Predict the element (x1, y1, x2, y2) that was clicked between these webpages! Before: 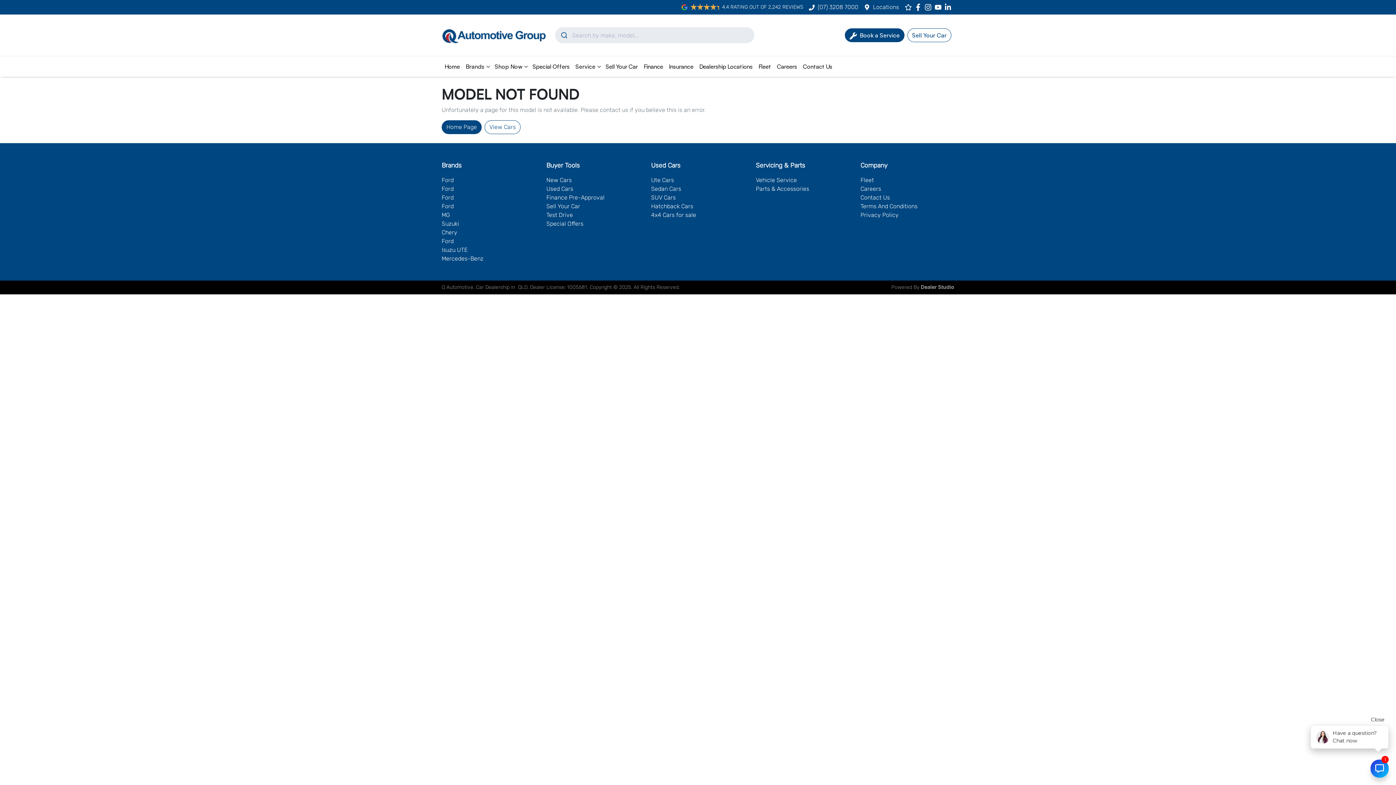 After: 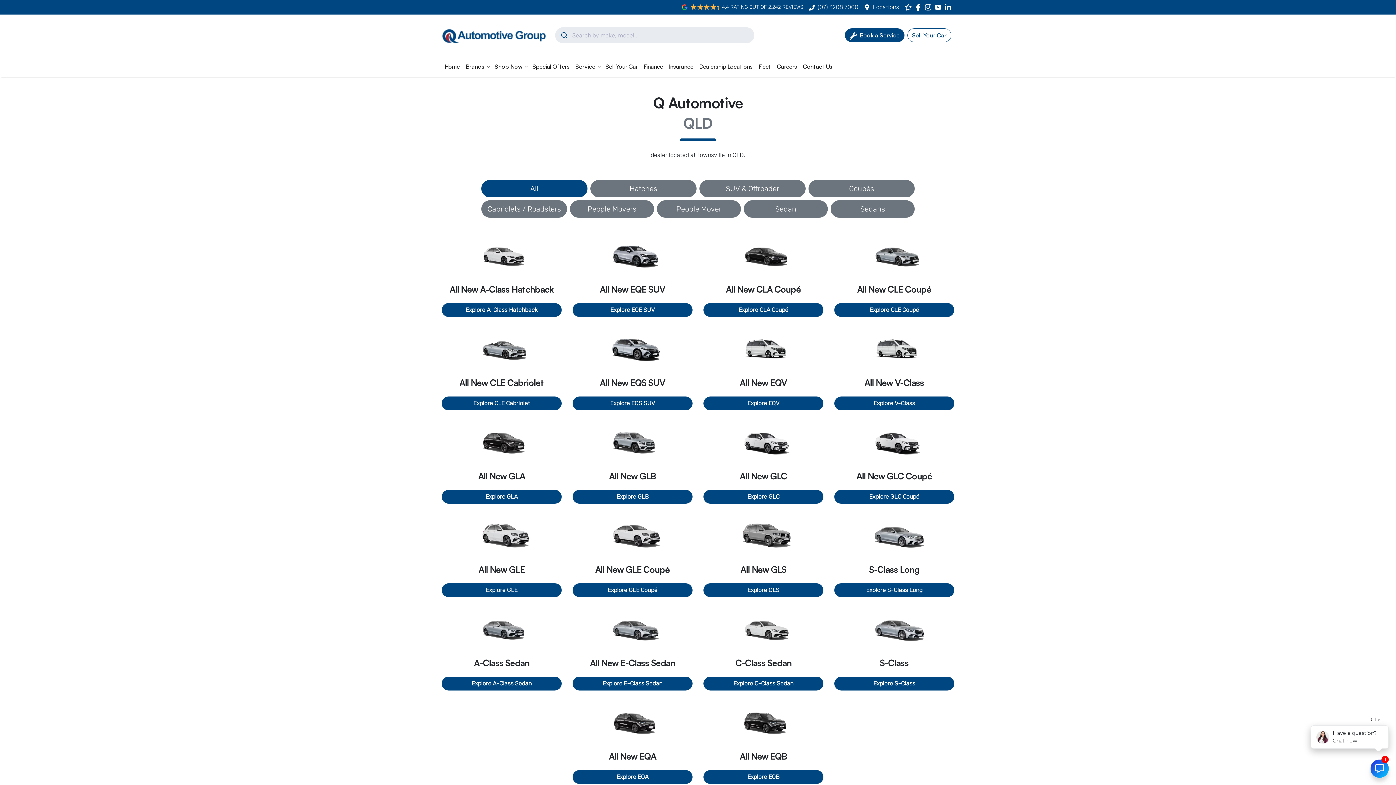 Action: bbox: (441, 255, 483, 262) label: Mercedes-Benz